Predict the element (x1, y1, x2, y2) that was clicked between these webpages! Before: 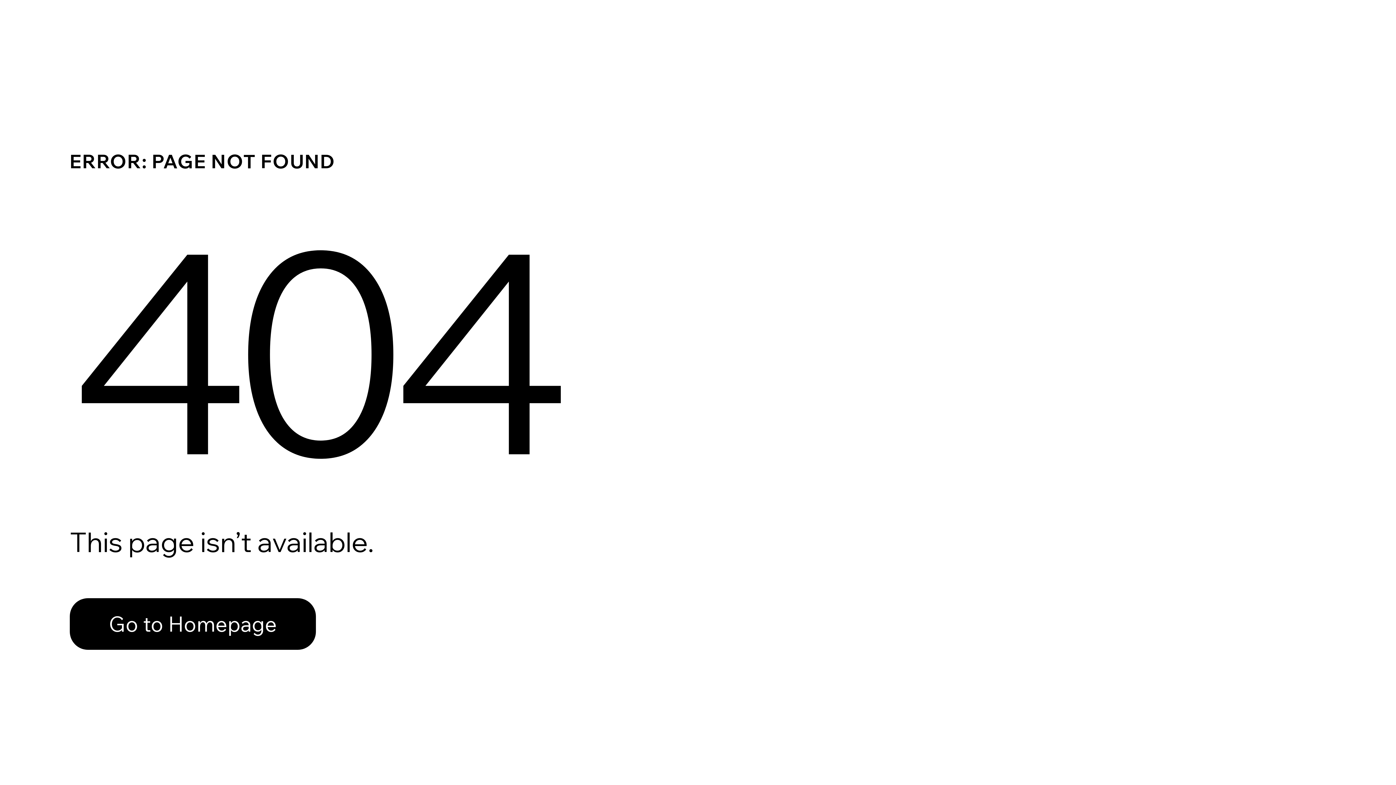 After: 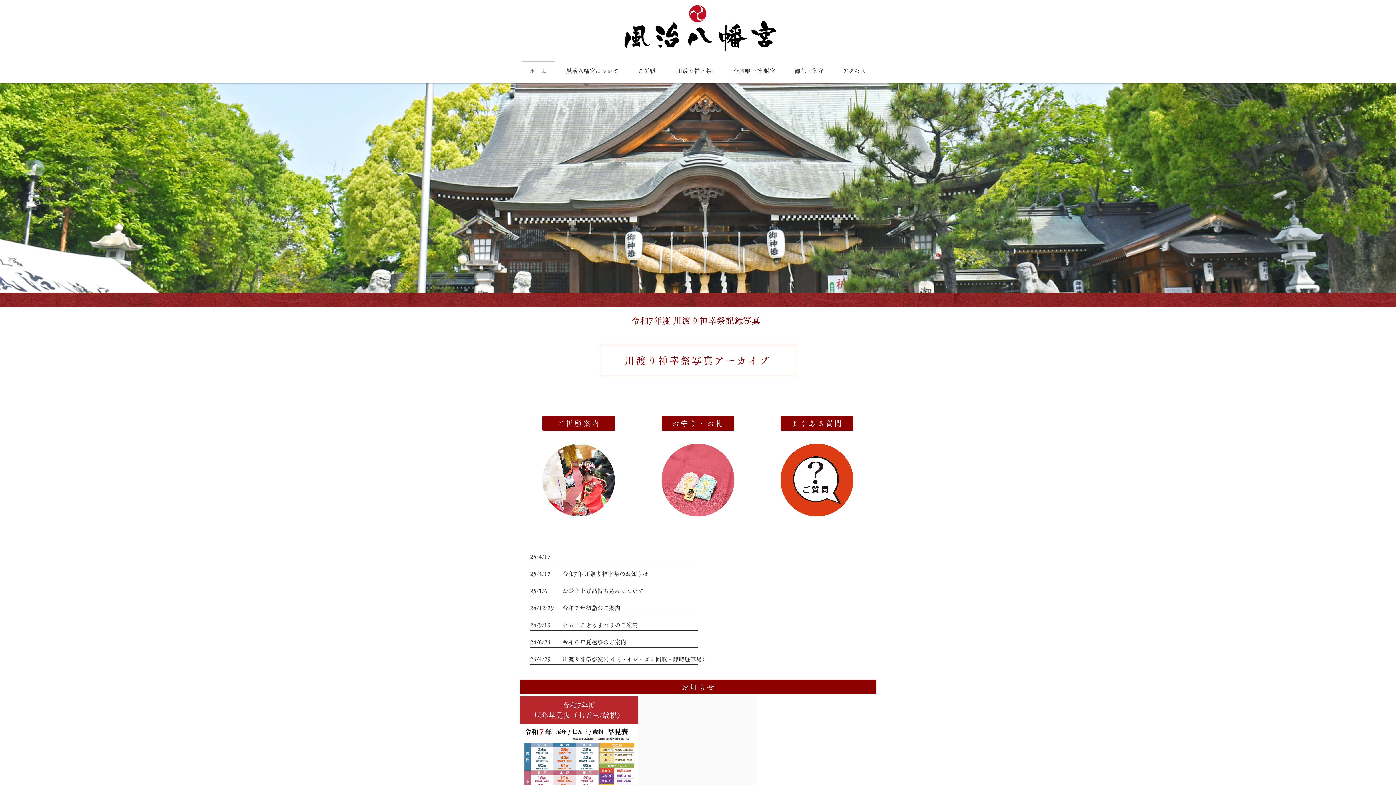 Action: label: Go to Homepage bbox: (69, 582, 768, 659)